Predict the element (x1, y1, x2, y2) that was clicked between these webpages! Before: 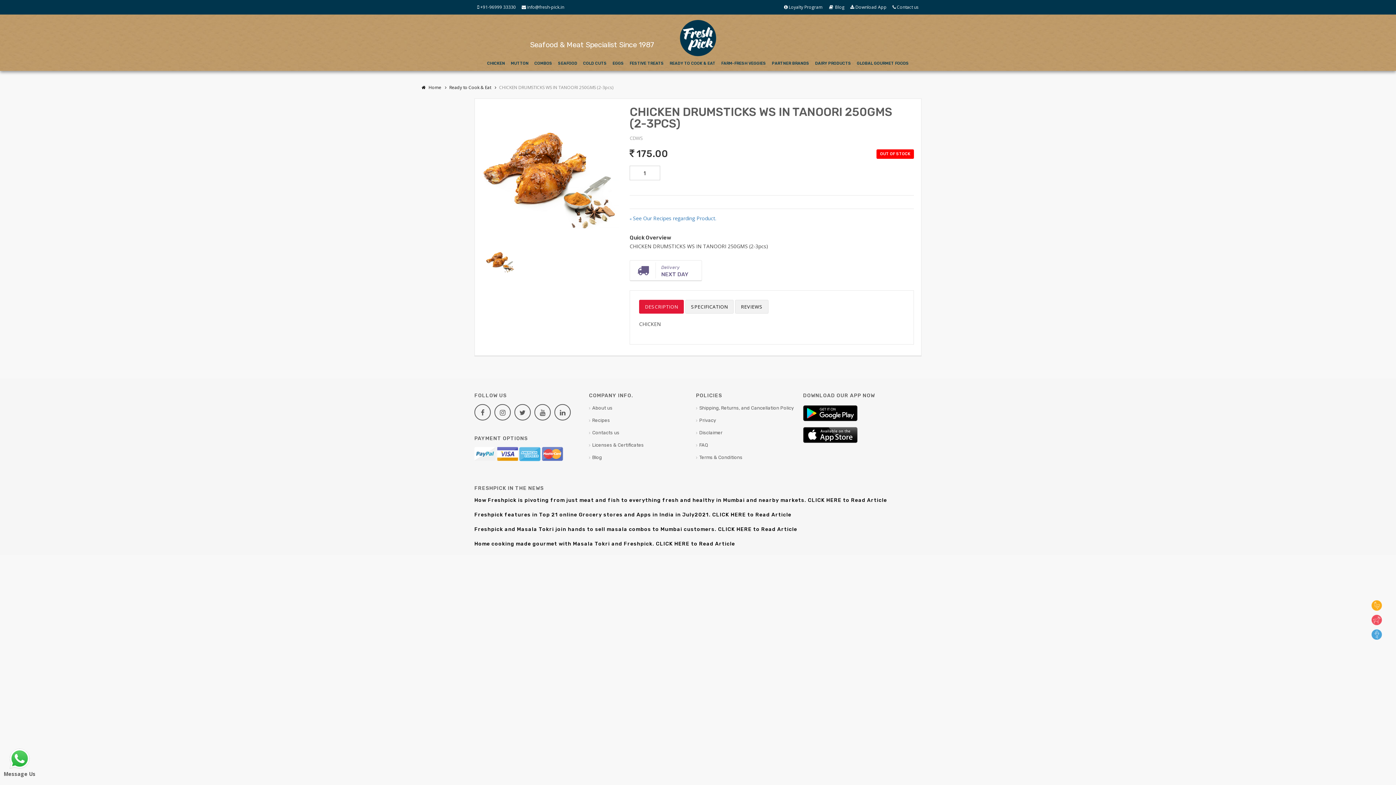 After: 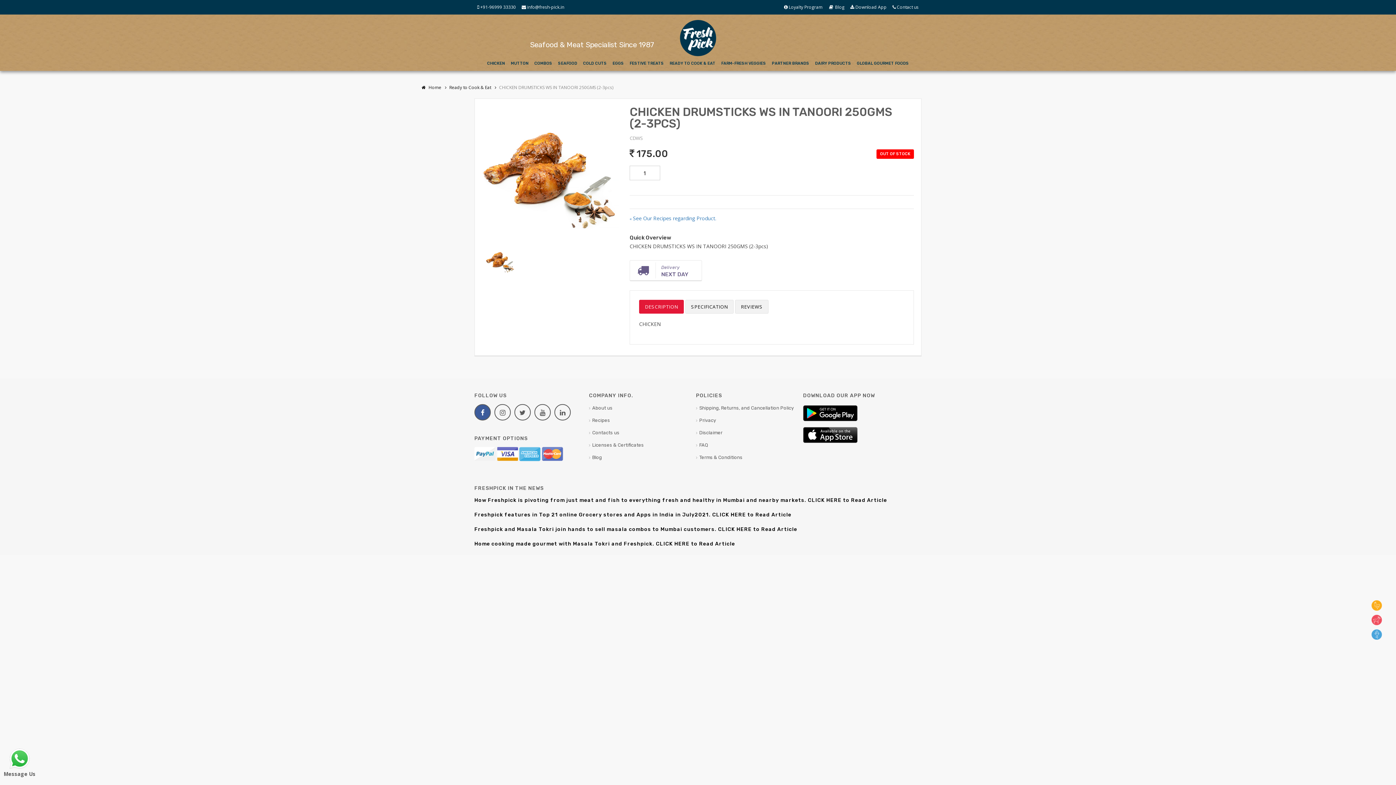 Action: bbox: (474, 404, 490, 420)